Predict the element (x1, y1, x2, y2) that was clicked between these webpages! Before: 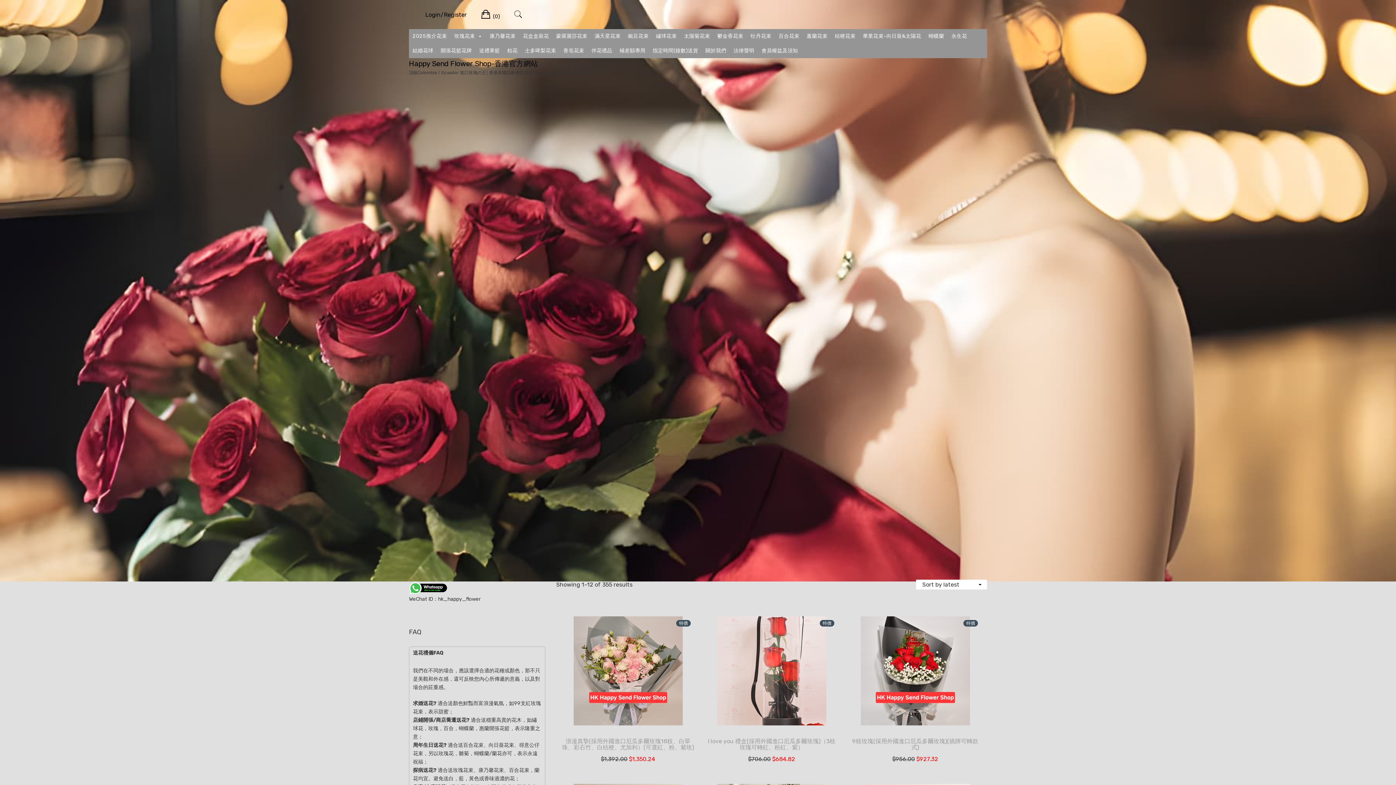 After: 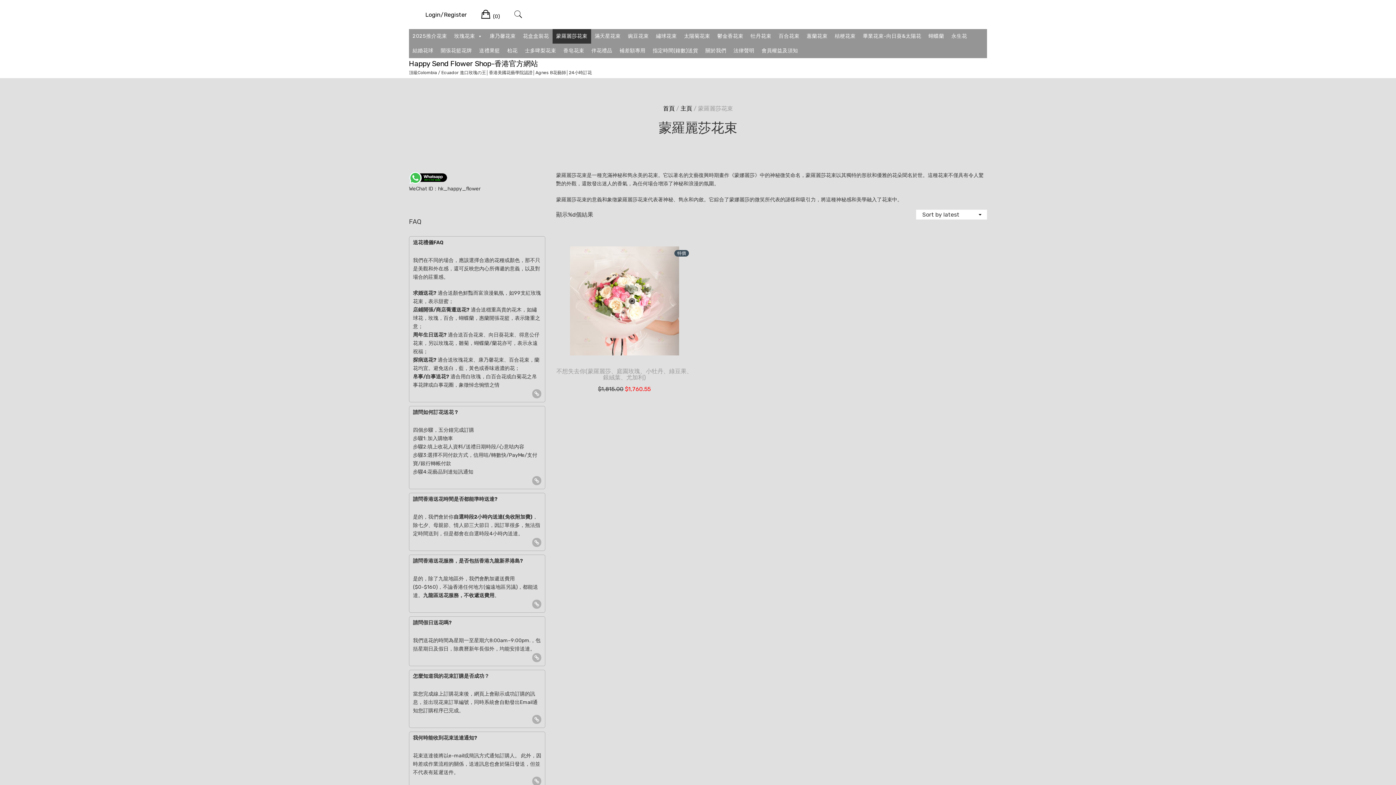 Action: bbox: (552, 29, 591, 43) label: 蒙羅麗莎花束